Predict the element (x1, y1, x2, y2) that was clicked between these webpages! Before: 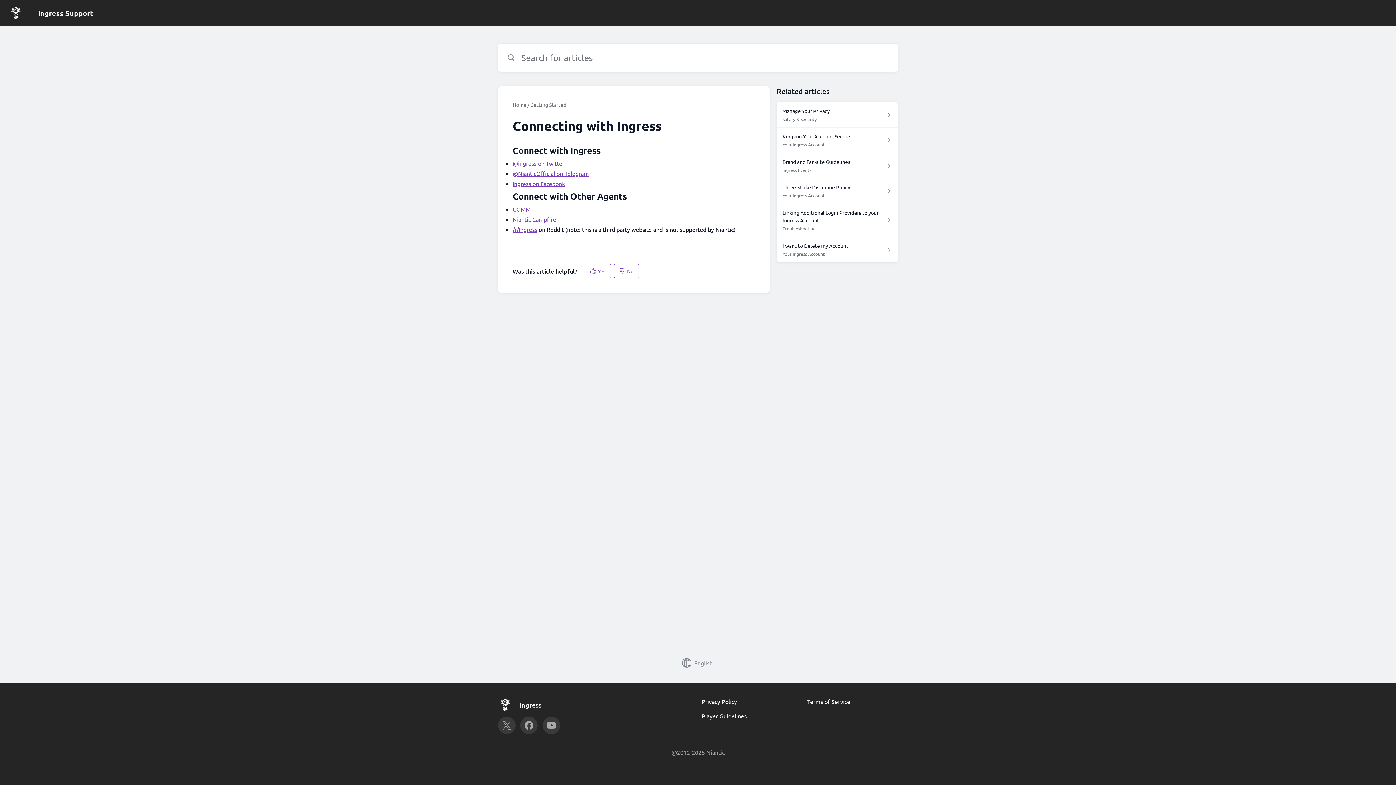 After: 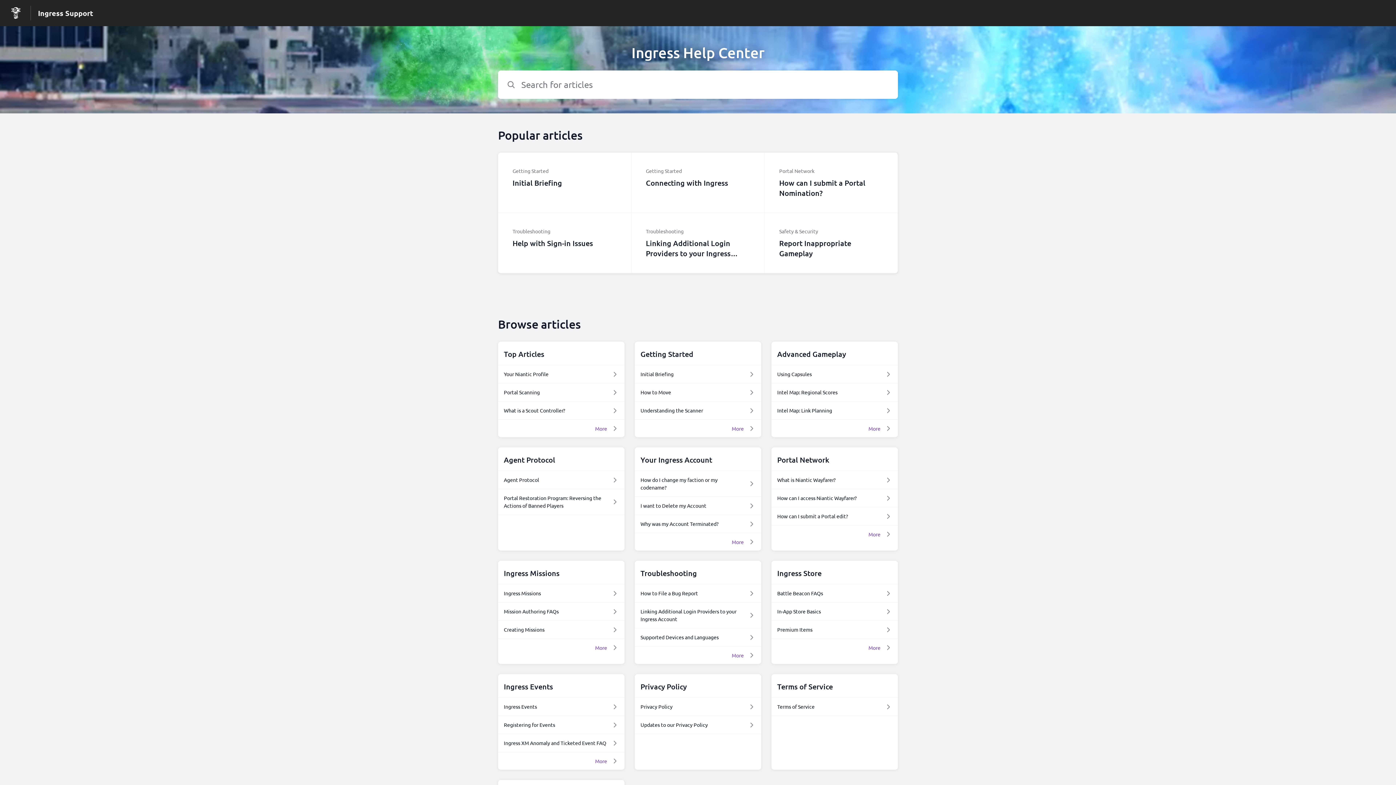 Action: label: Ingress Support bbox: (38, 8, 93, 18)